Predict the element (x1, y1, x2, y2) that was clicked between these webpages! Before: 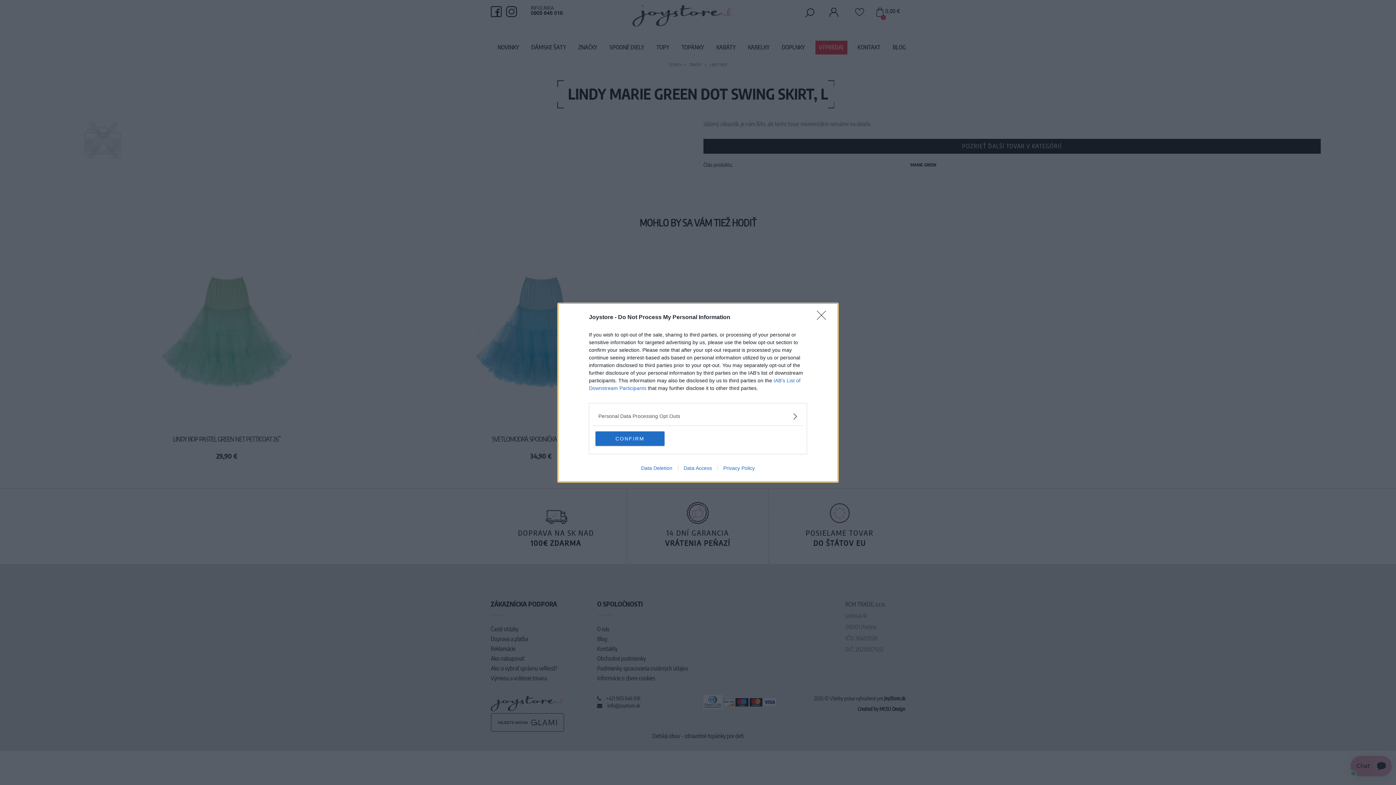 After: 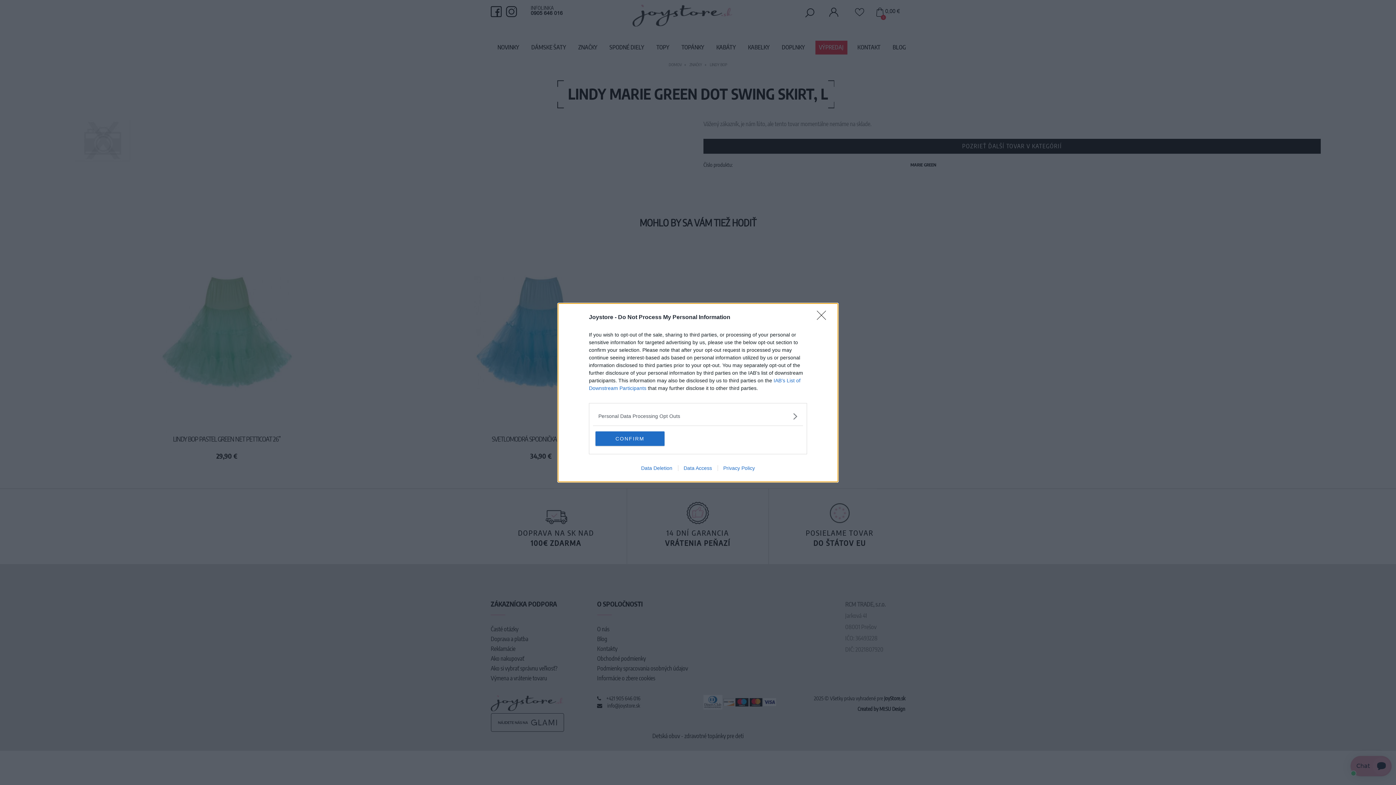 Action: label: Data Access bbox: (678, 465, 717, 471)